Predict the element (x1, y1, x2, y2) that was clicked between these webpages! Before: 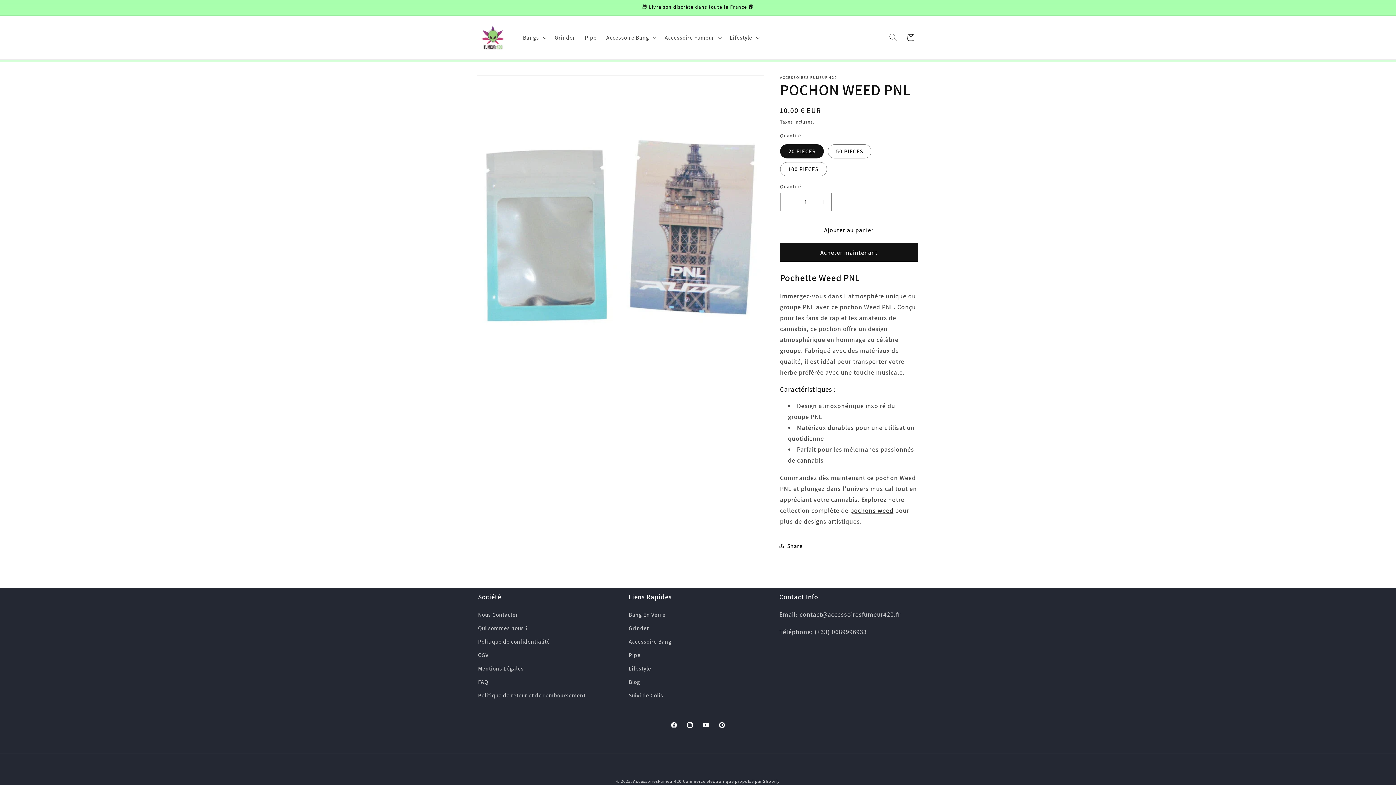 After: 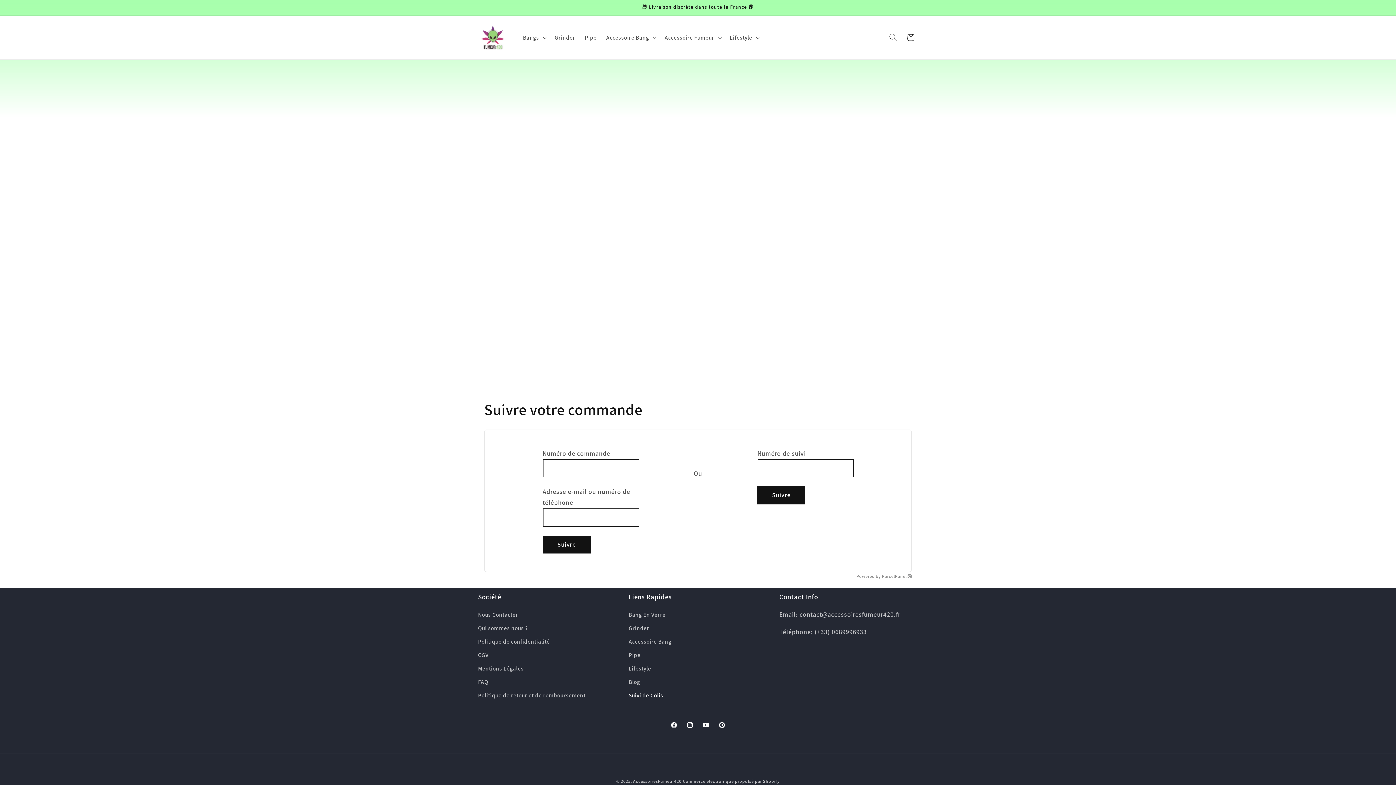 Action: bbox: (628, 688, 663, 702) label: Suivi de Colis